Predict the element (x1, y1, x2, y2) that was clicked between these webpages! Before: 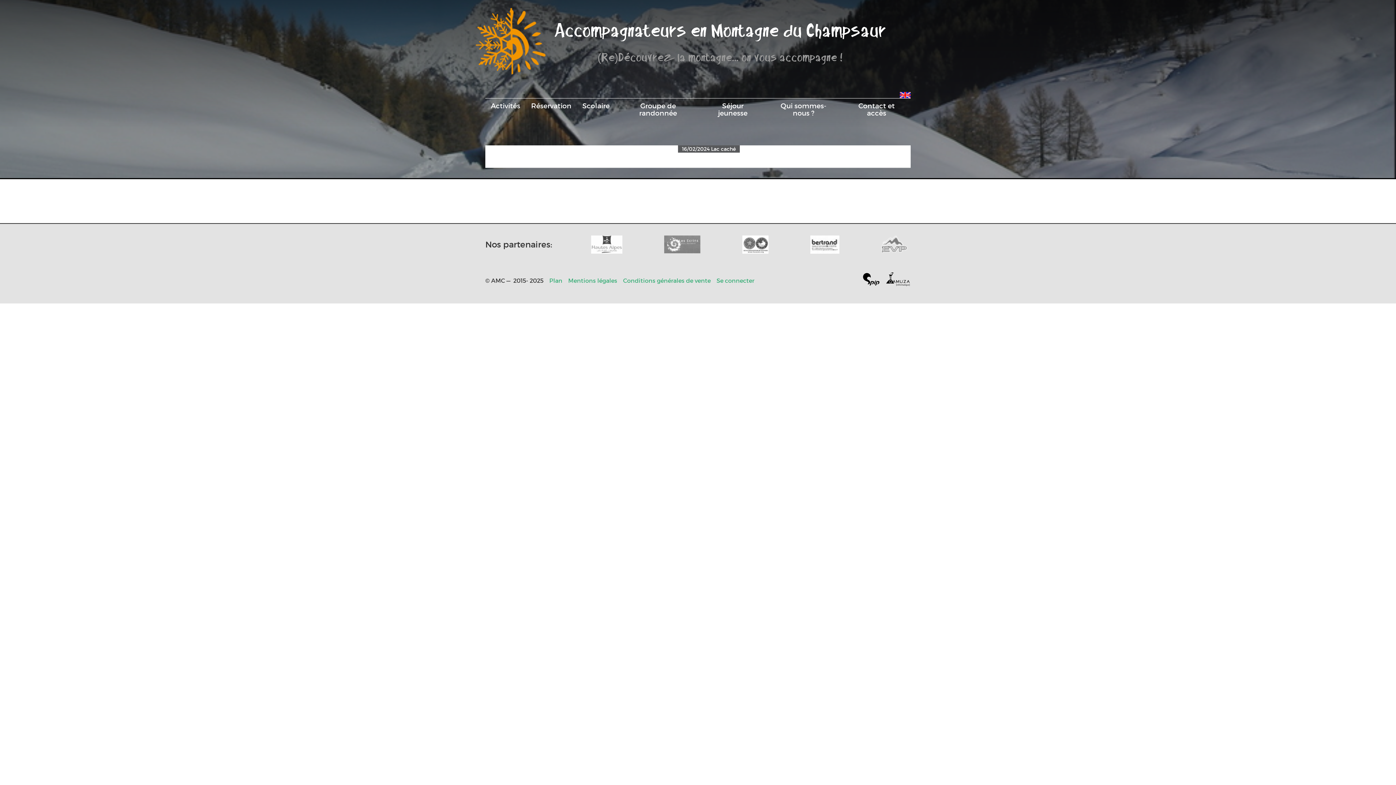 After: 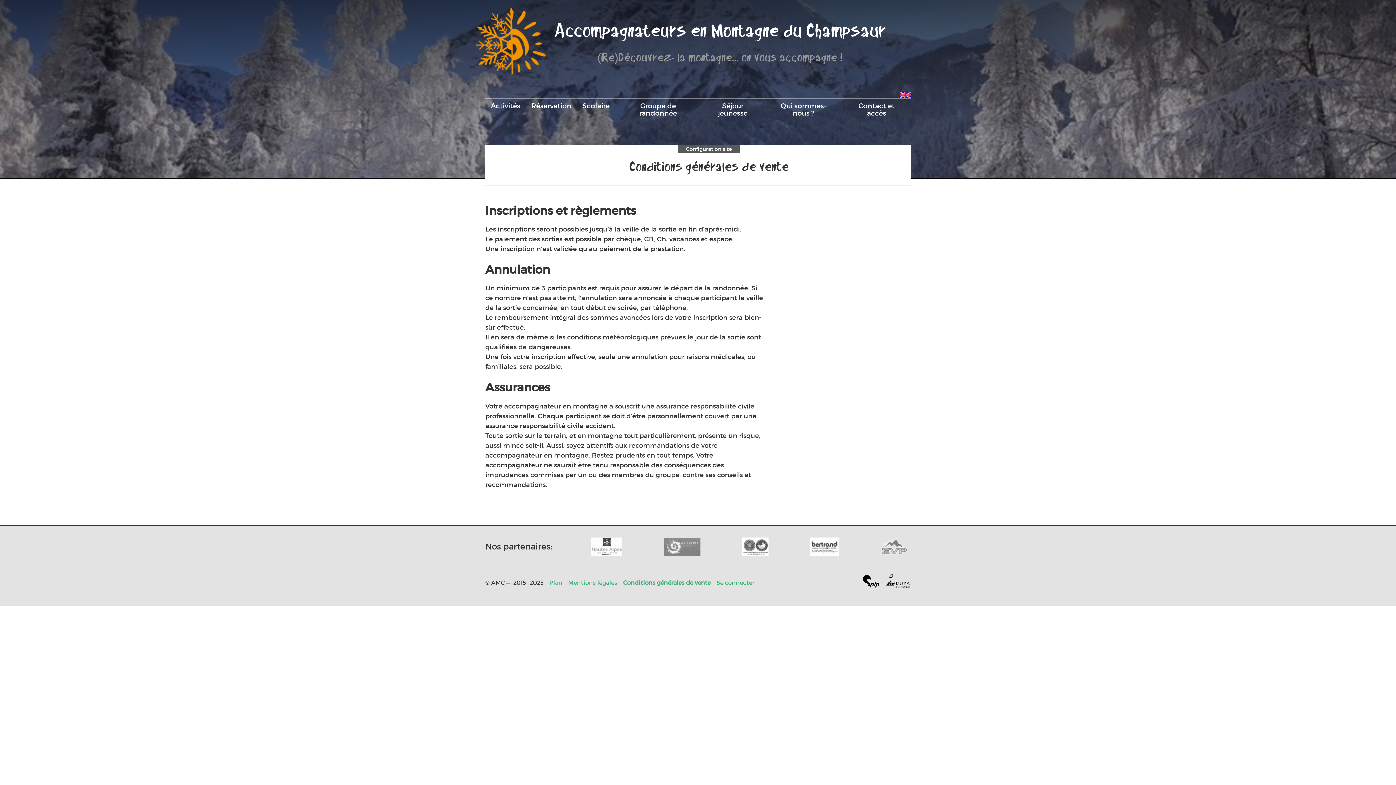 Action: label: Conditions générales de vente bbox: (623, 275, 710, 285)